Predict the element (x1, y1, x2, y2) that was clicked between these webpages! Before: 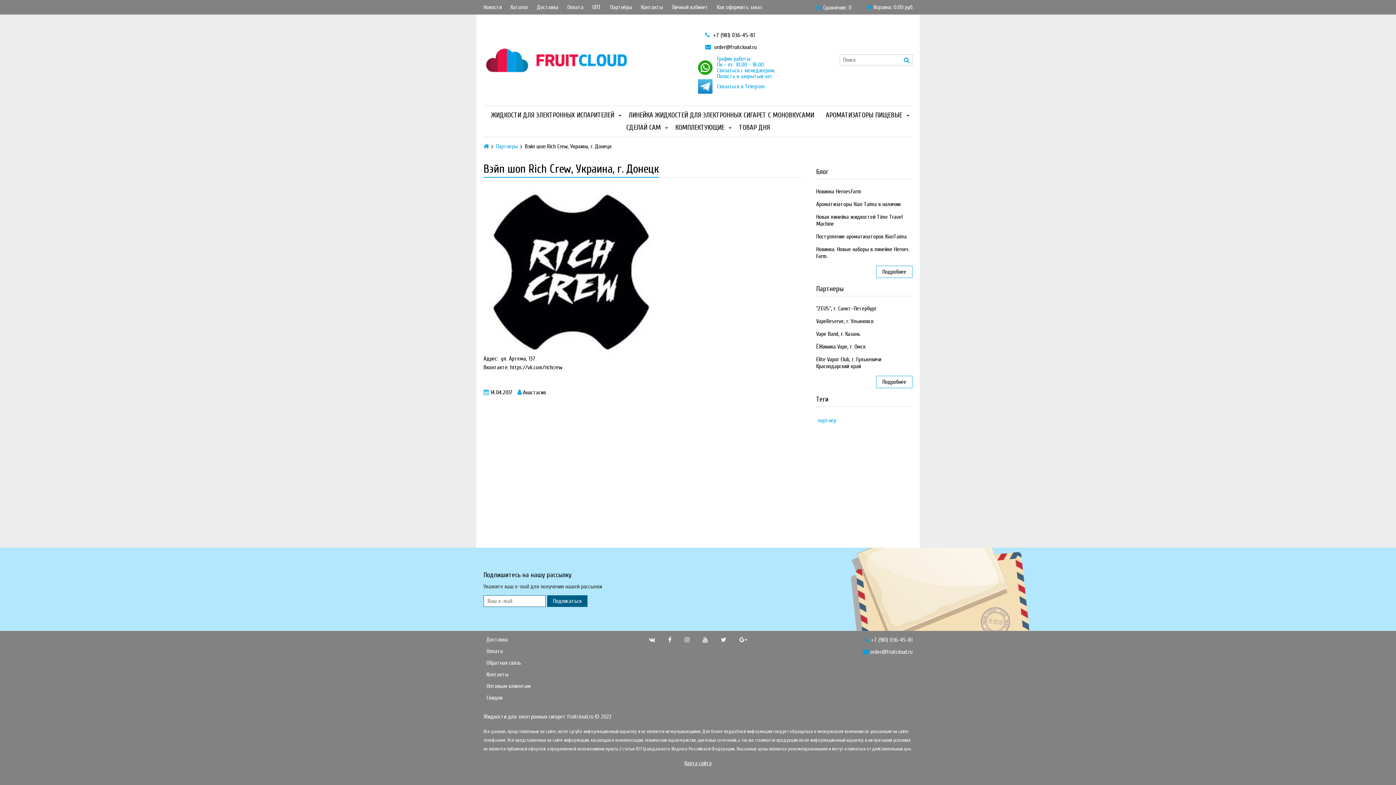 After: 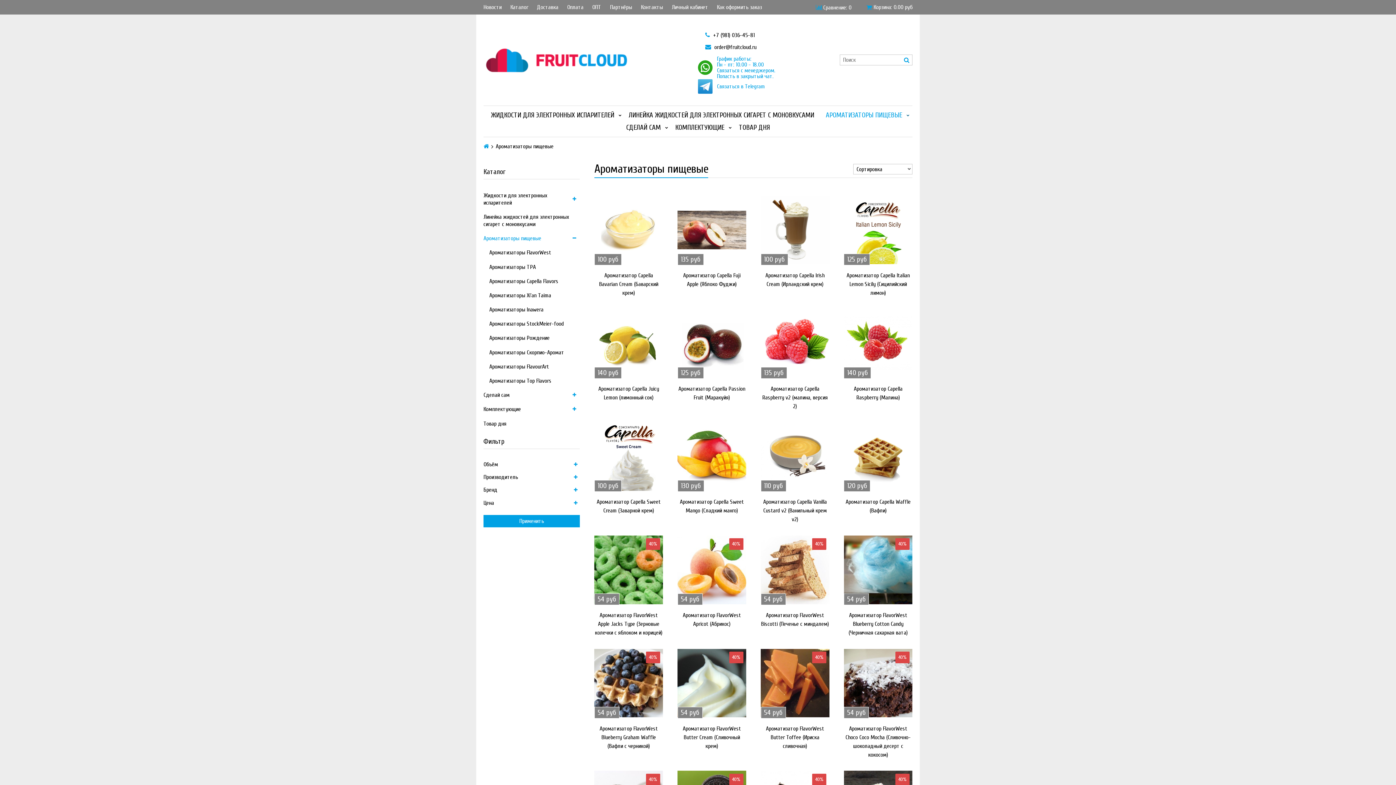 Action: bbox: (826, 109, 902, 121) label: АРОМАТИЗАТОРЫ ПИЩЕВЫЕ